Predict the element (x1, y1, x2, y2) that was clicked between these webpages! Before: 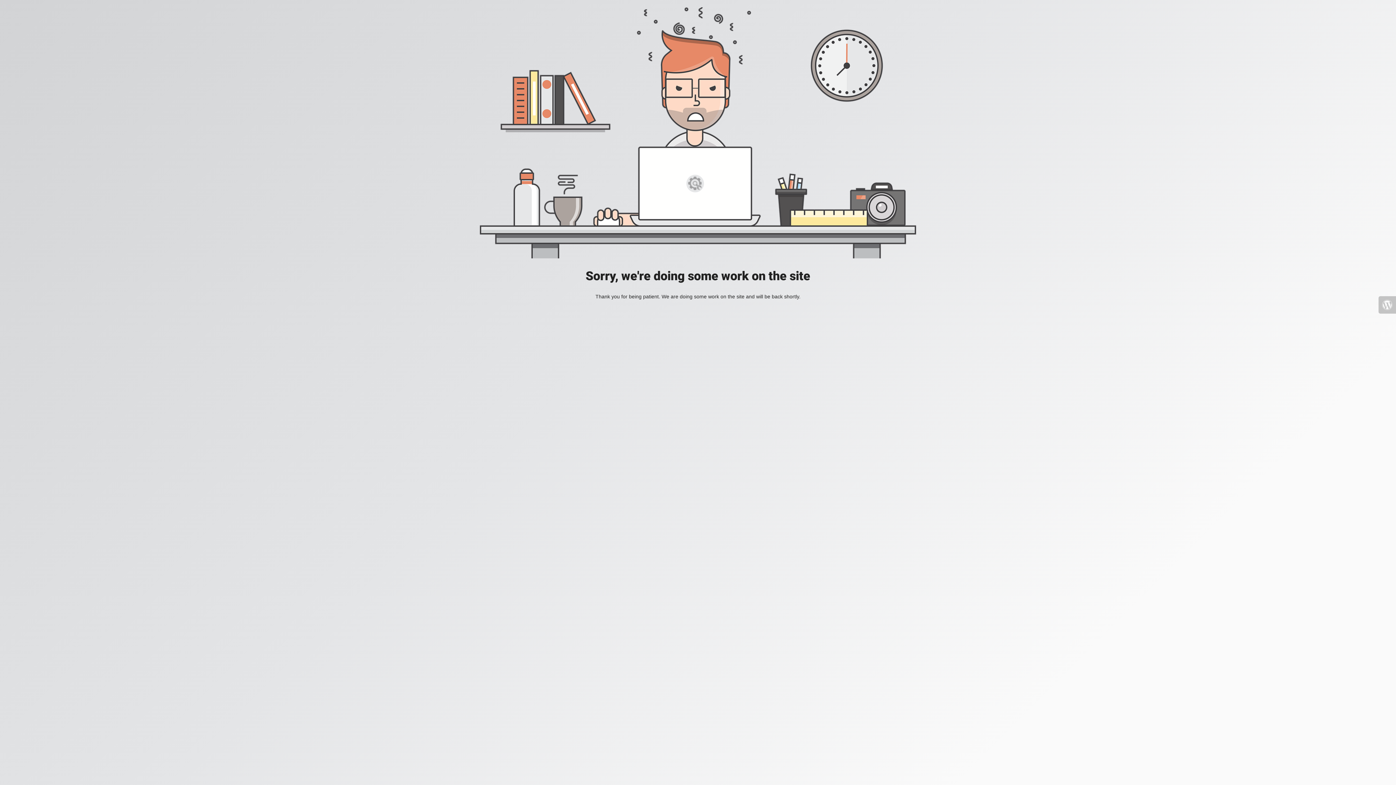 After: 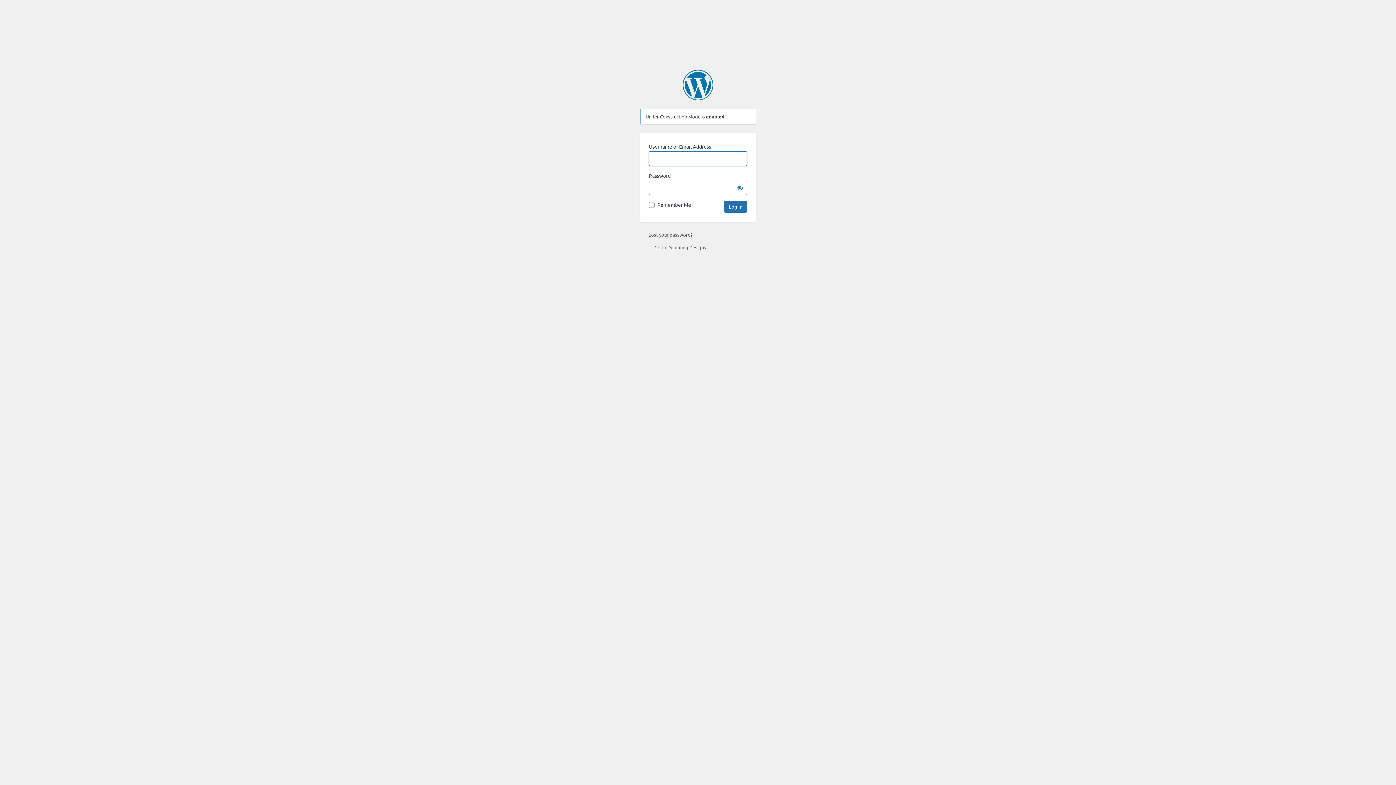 Action: bbox: (1378, 296, 1396, 313)